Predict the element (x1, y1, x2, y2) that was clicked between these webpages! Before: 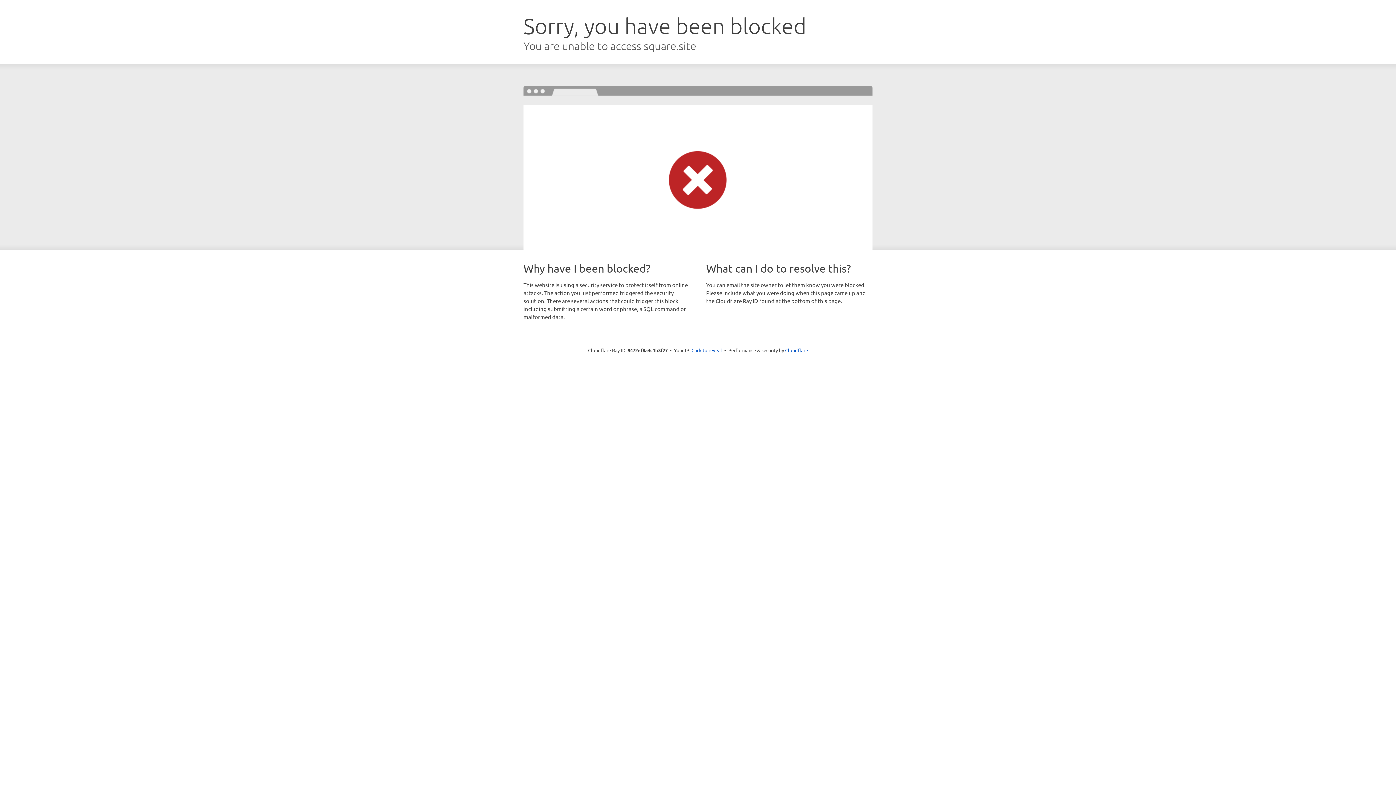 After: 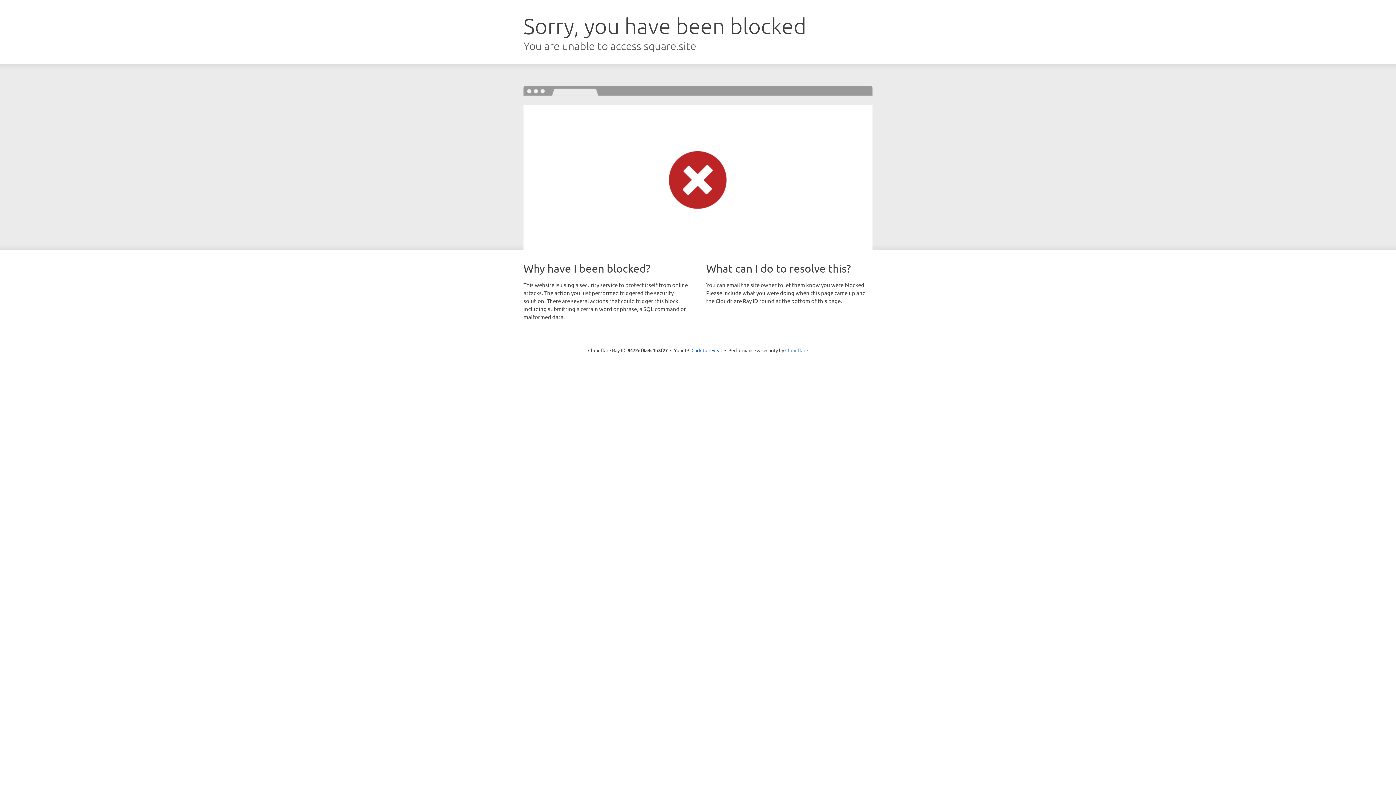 Action: bbox: (785, 347, 808, 353) label: Cloudflare